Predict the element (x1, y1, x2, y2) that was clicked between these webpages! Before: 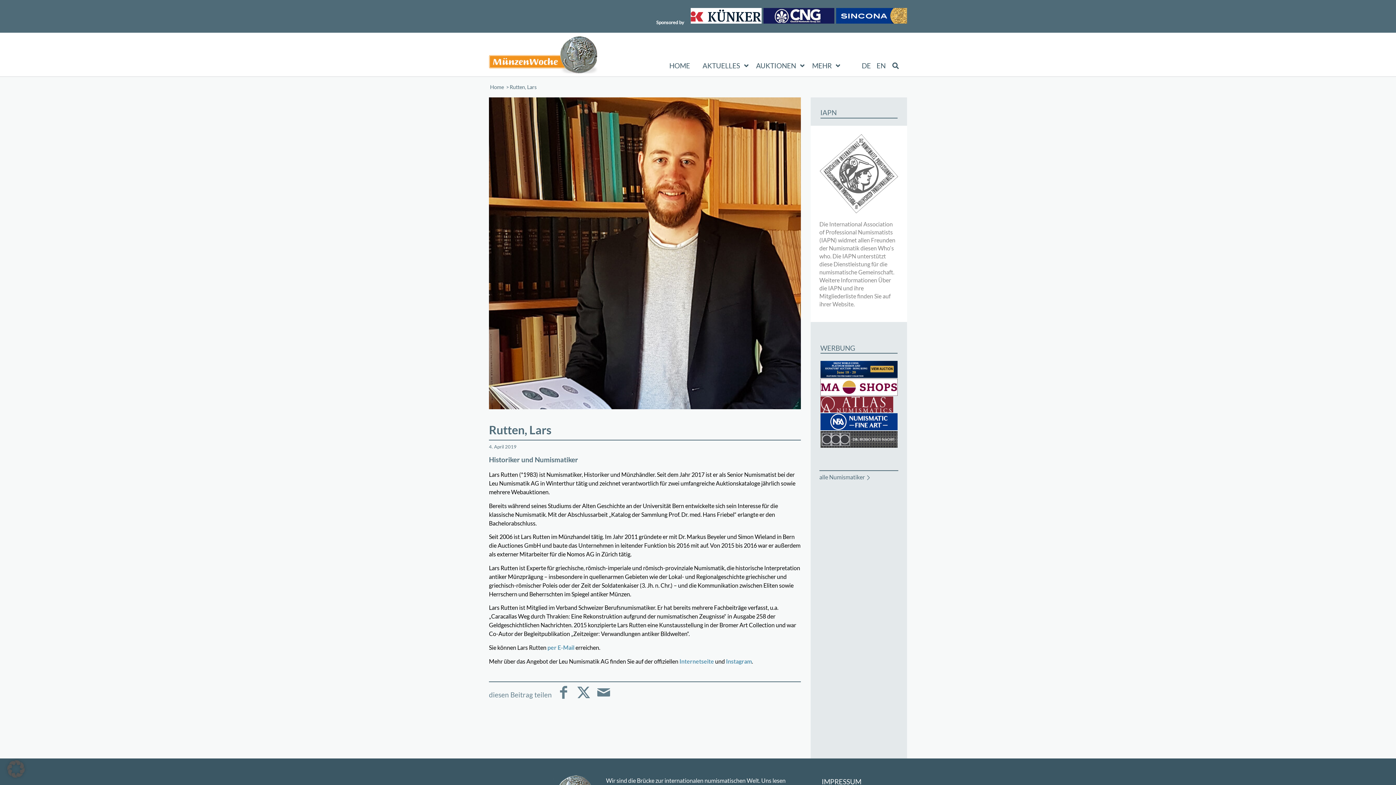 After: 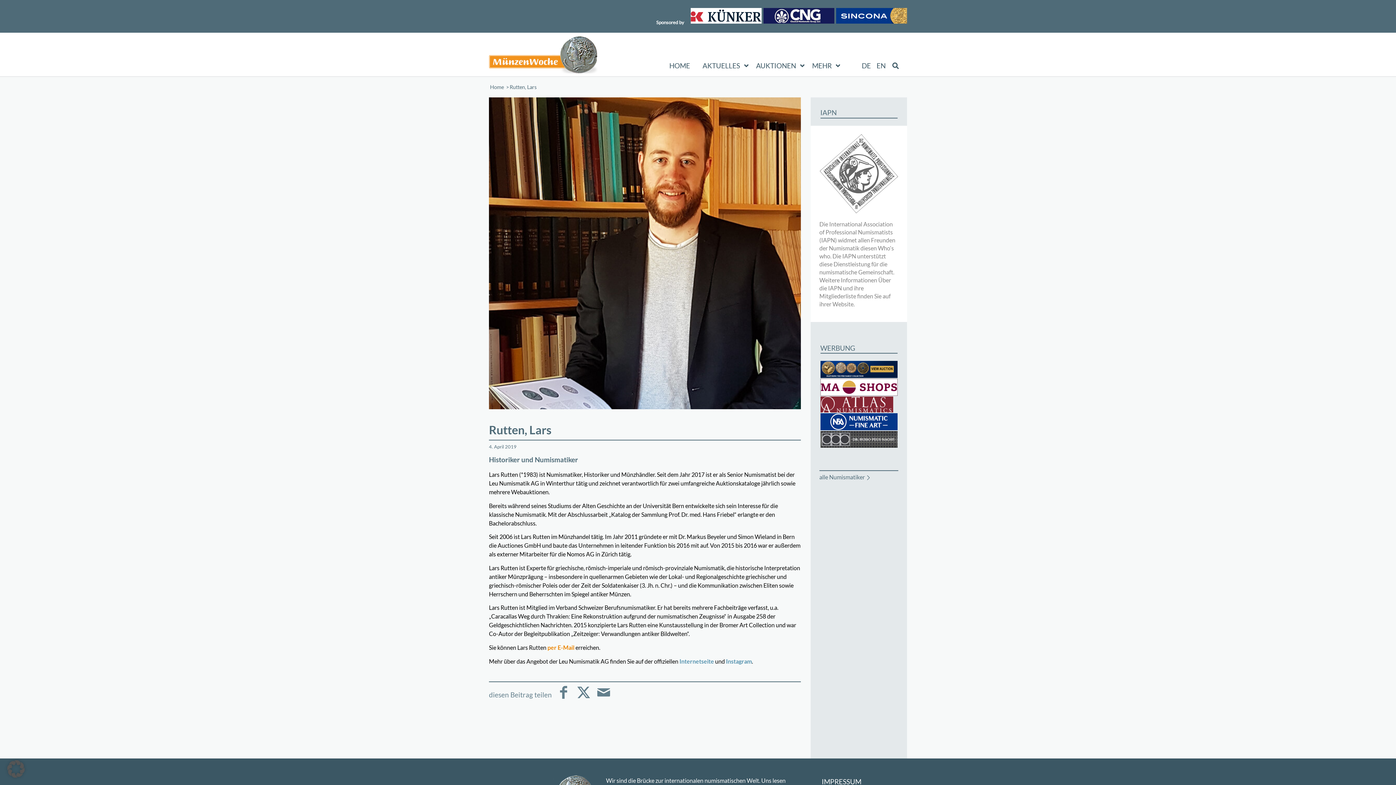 Action: label: per E-Mail bbox: (547, 644, 574, 651)